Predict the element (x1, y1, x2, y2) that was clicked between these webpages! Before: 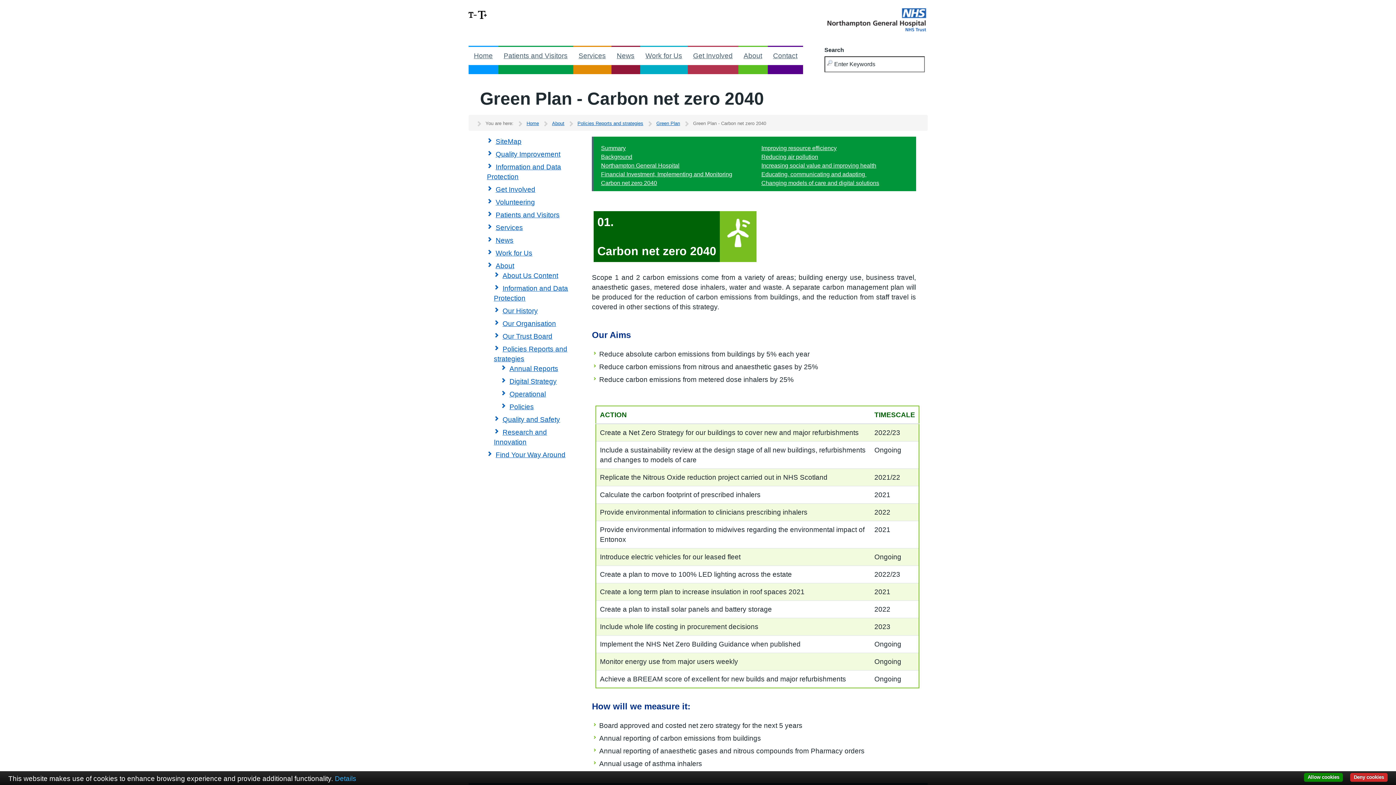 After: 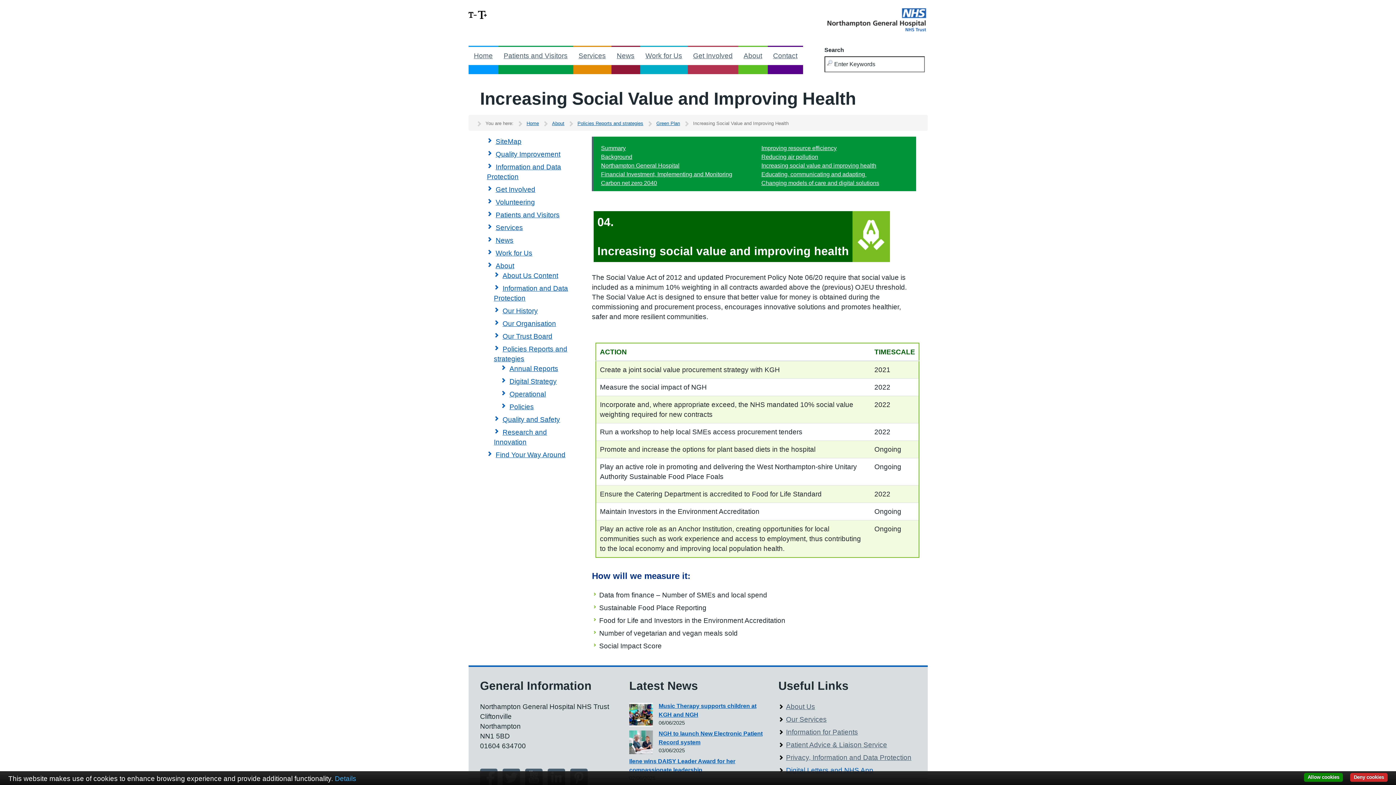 Action: label: Increasing social value and improving health bbox: (761, 162, 876, 168)